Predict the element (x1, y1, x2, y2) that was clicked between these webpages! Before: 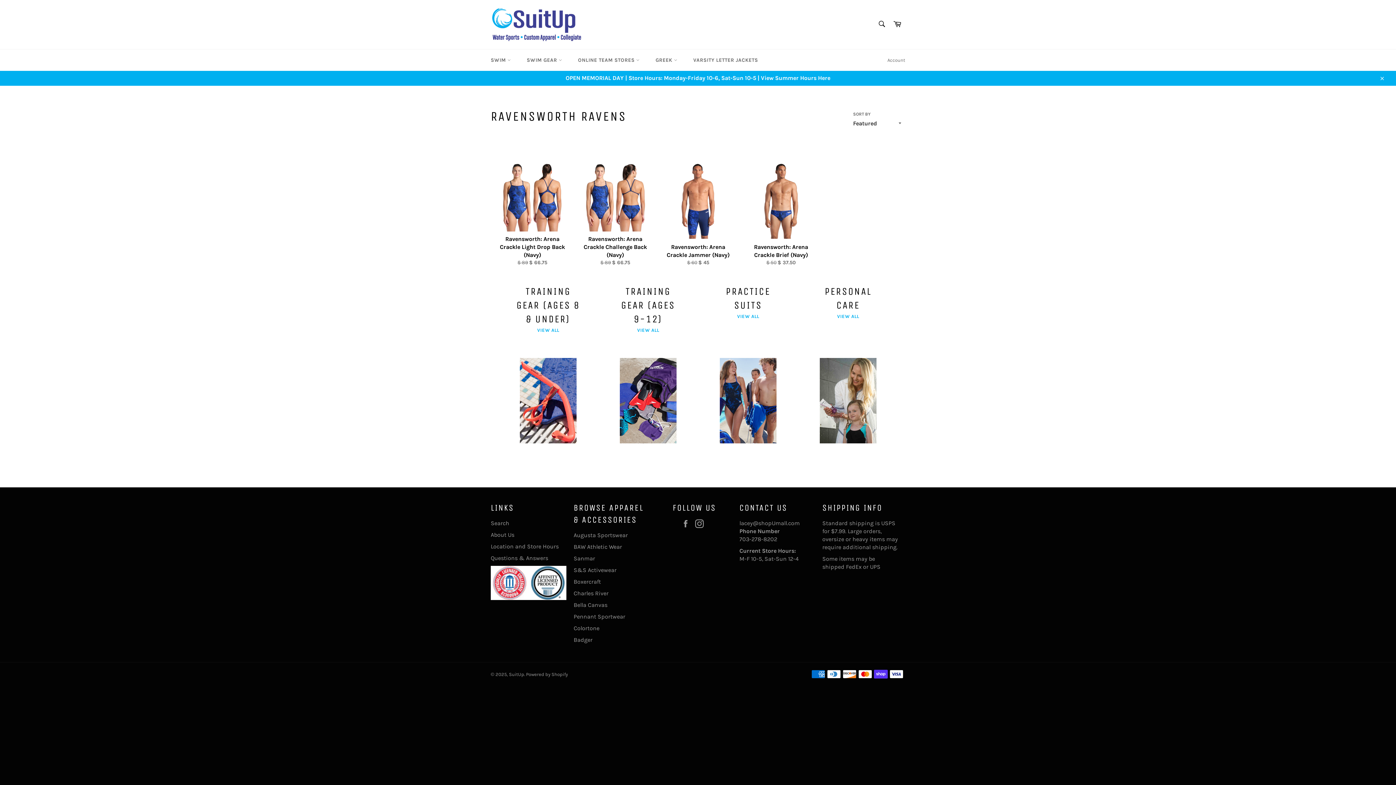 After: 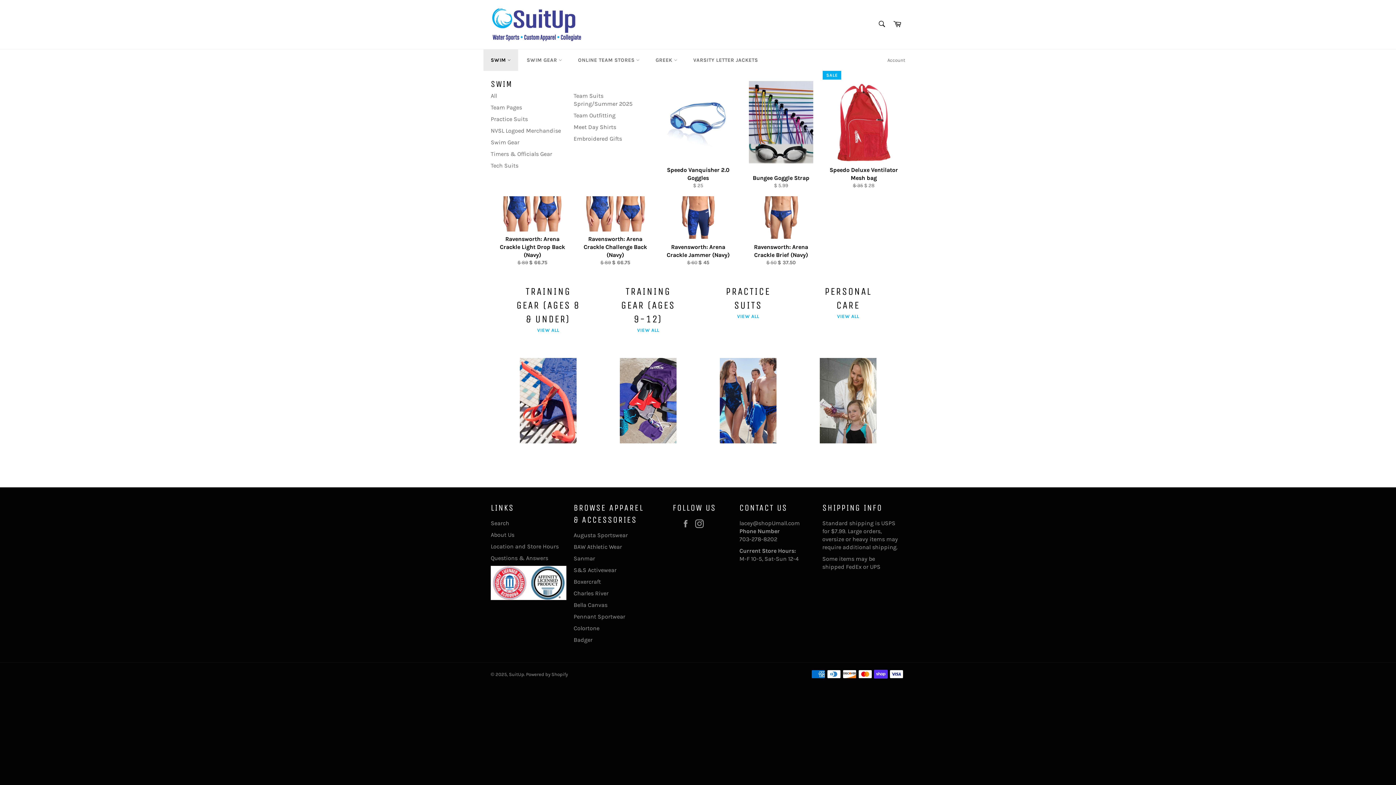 Action: label: SWIM  bbox: (483, 49, 518, 70)